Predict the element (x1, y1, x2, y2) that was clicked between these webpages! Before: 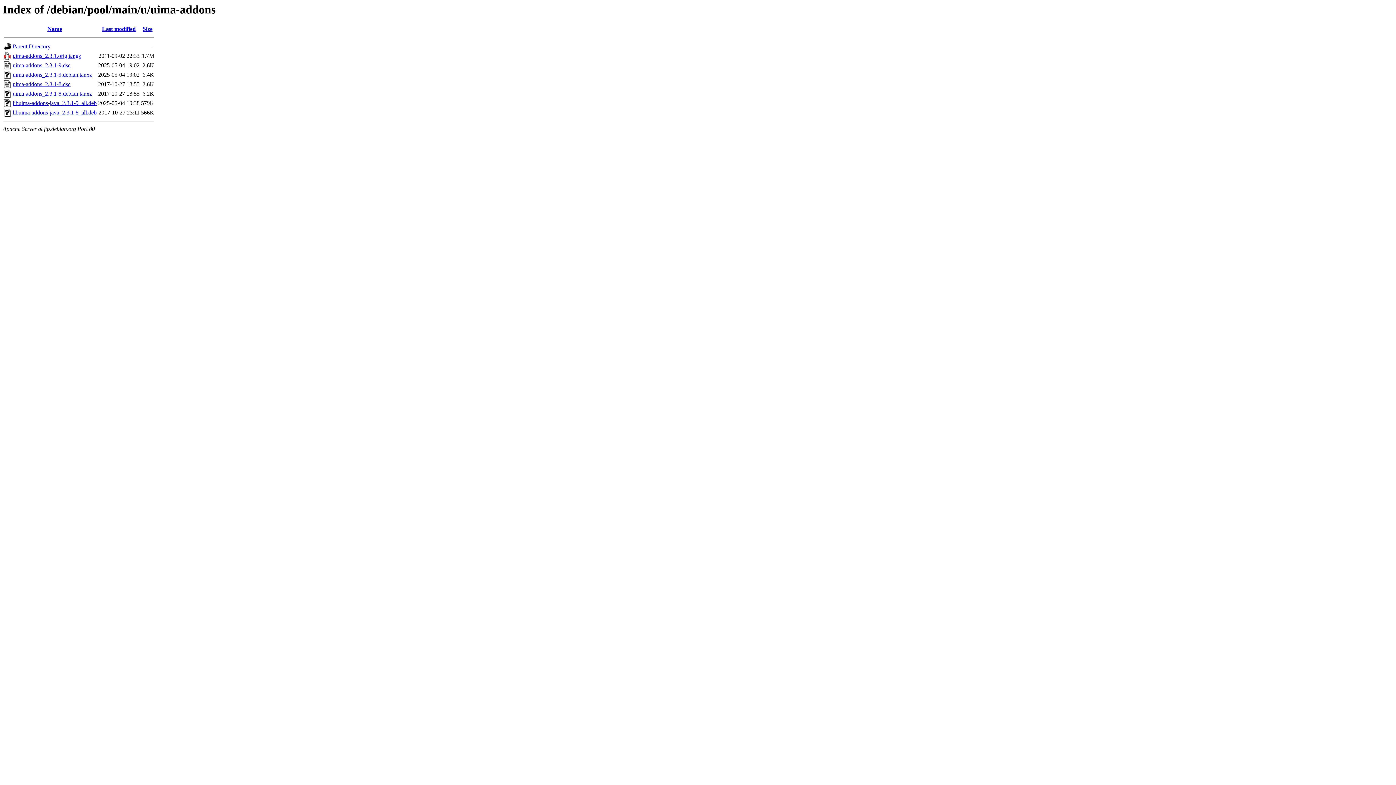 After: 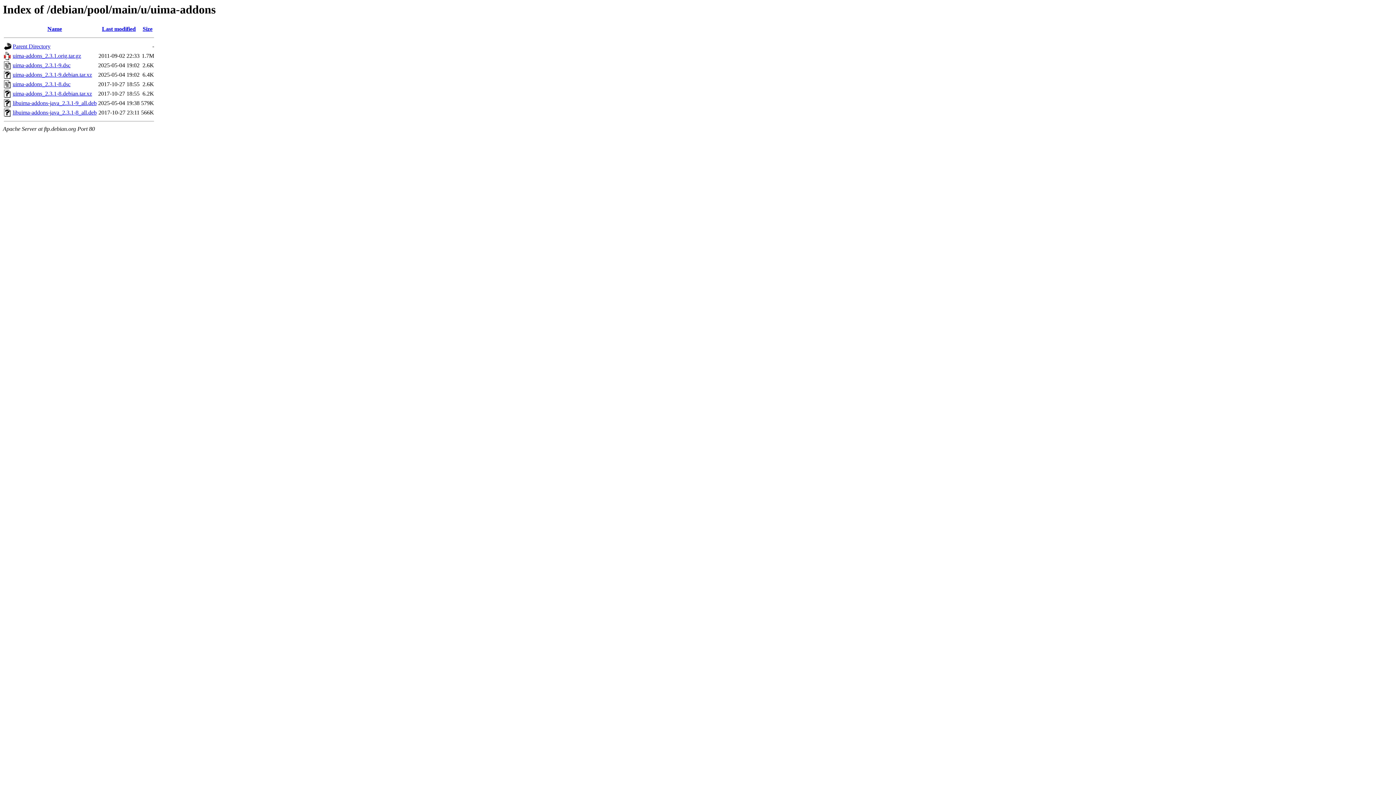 Action: bbox: (12, 52, 81, 59) label: uima-addons_2.3.1.orig.tar.gz